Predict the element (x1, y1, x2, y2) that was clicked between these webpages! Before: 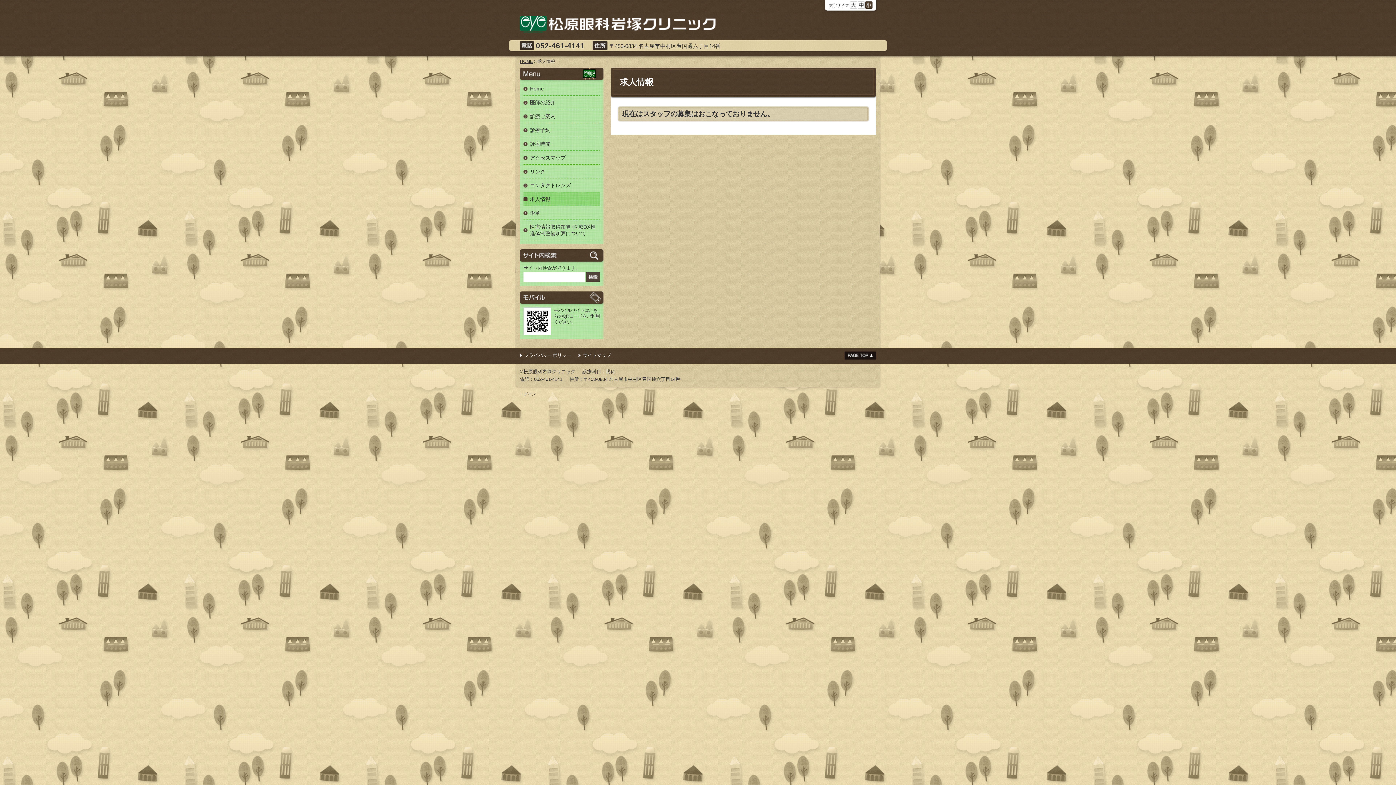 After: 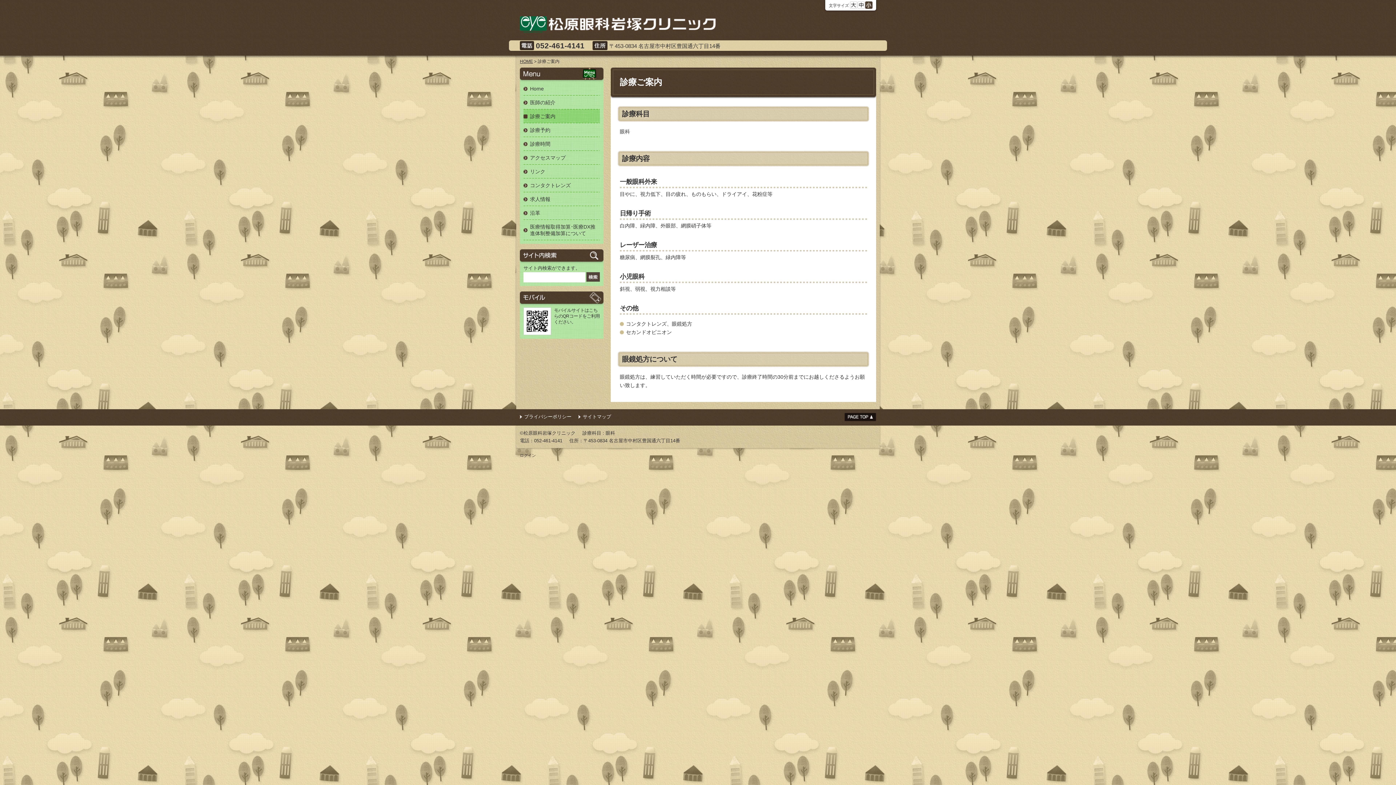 Action: bbox: (523, 109, 600, 123) label: 診療ご案内